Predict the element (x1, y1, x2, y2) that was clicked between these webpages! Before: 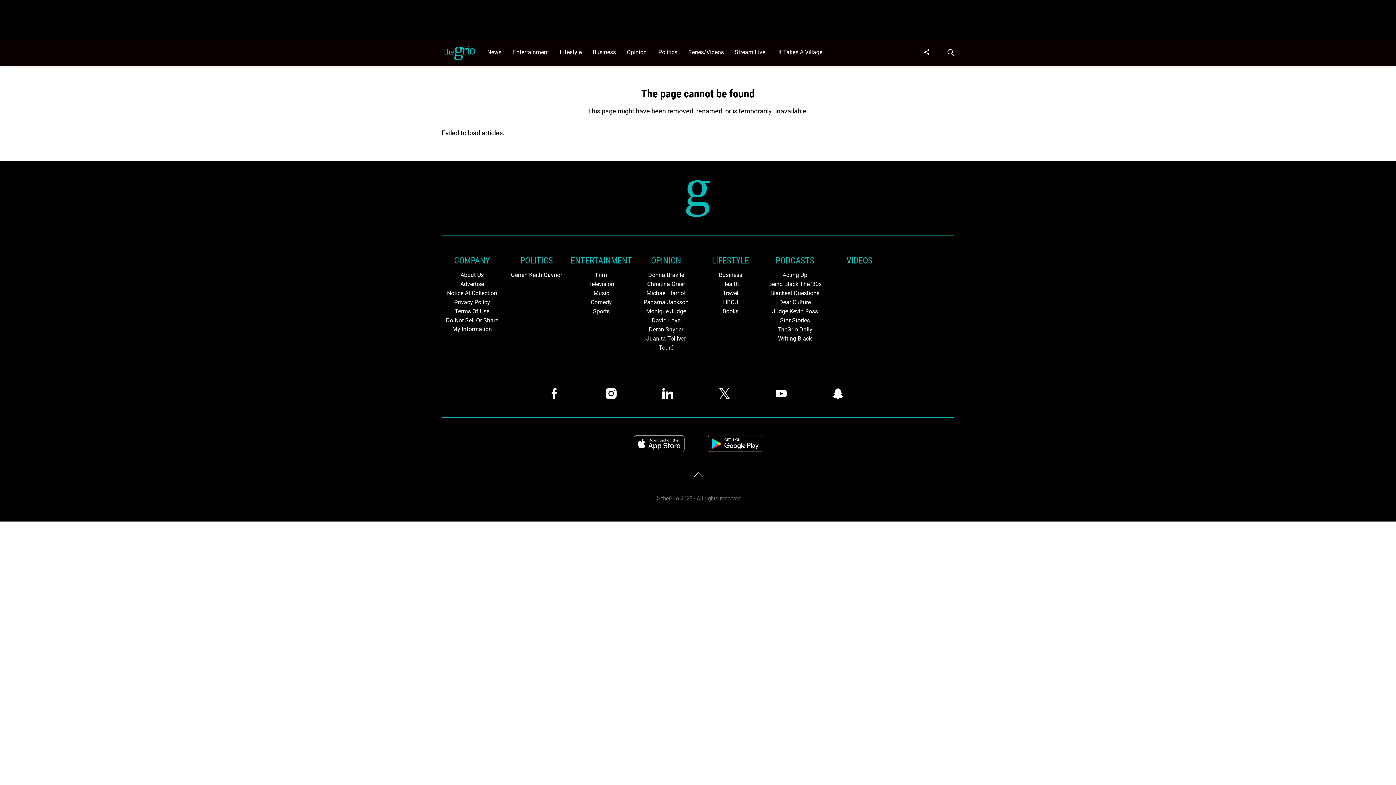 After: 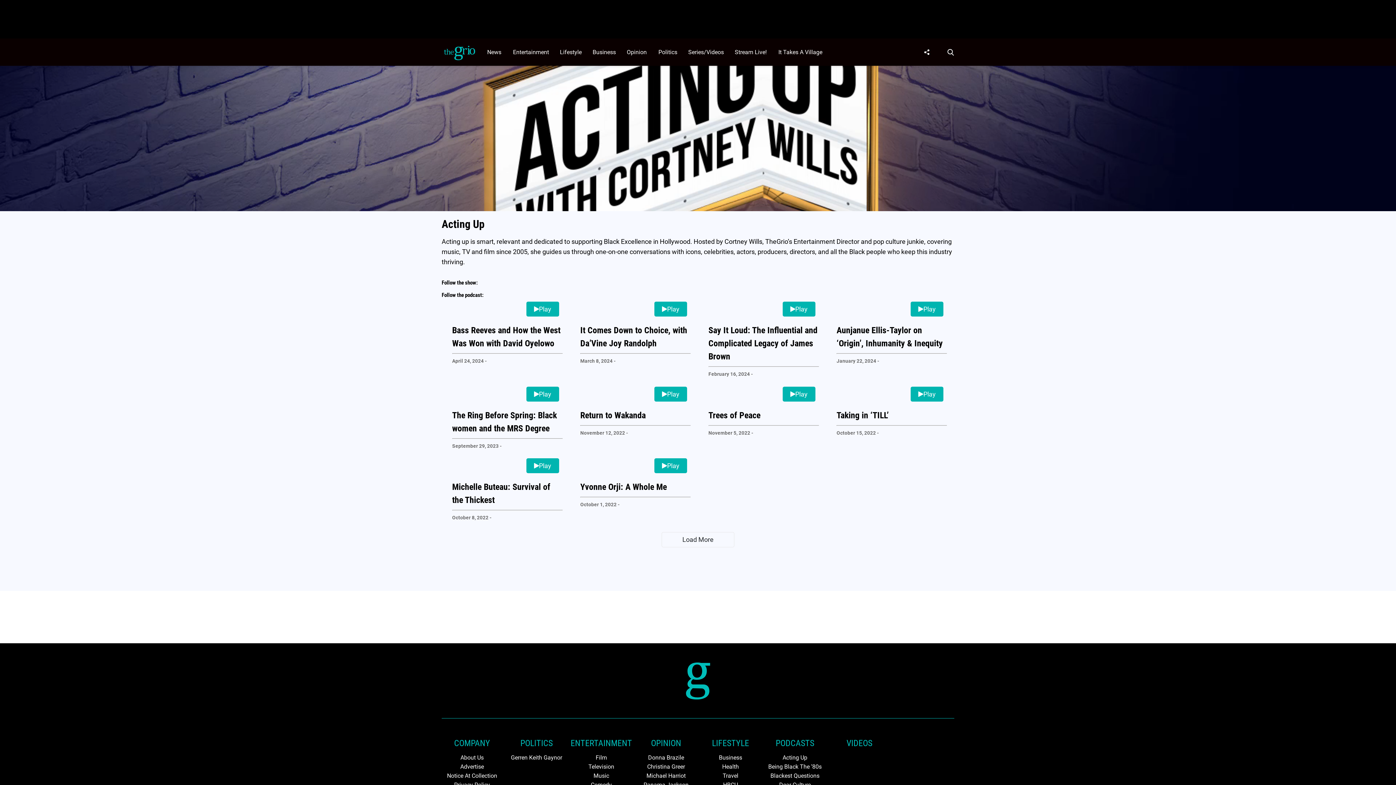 Action: bbox: (764, 270, 825, 279) label: Browse Acting Up